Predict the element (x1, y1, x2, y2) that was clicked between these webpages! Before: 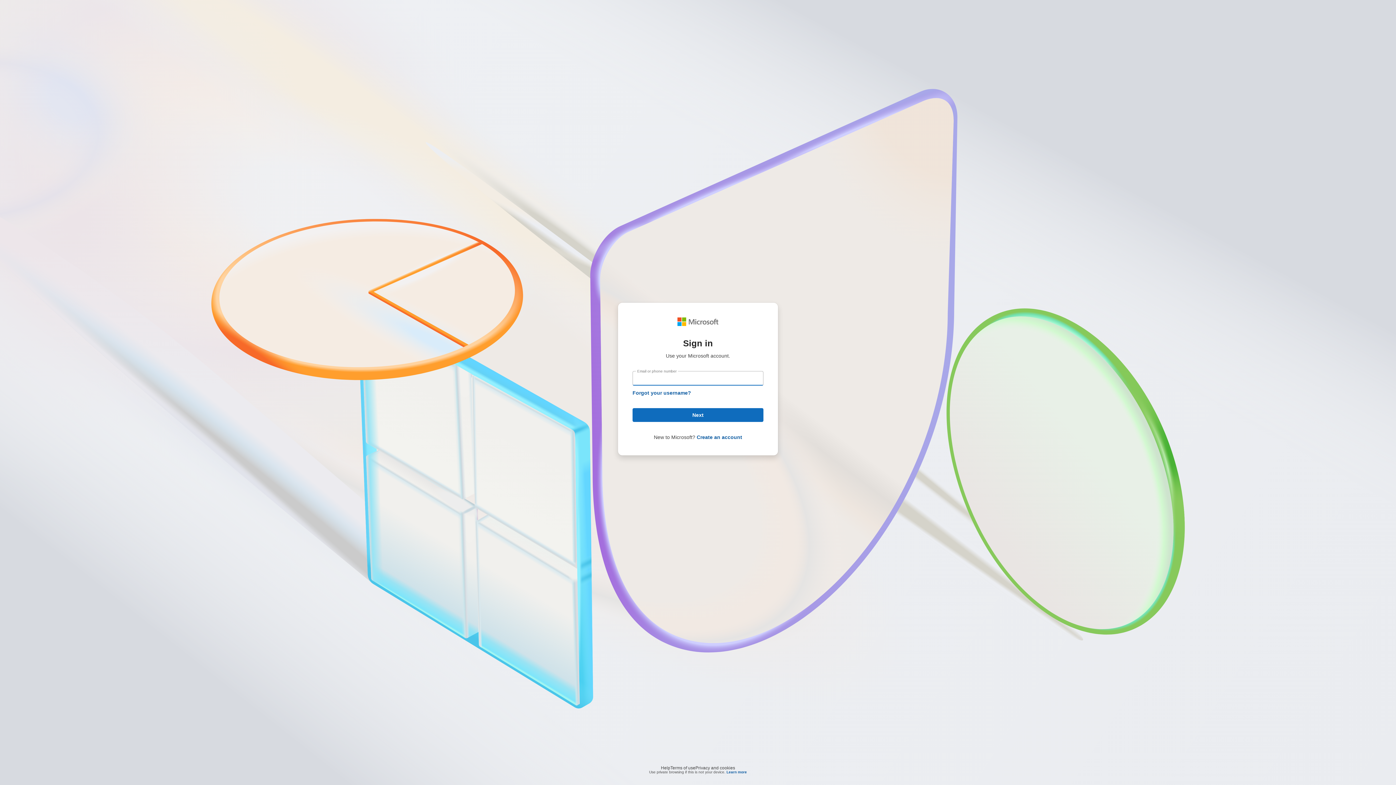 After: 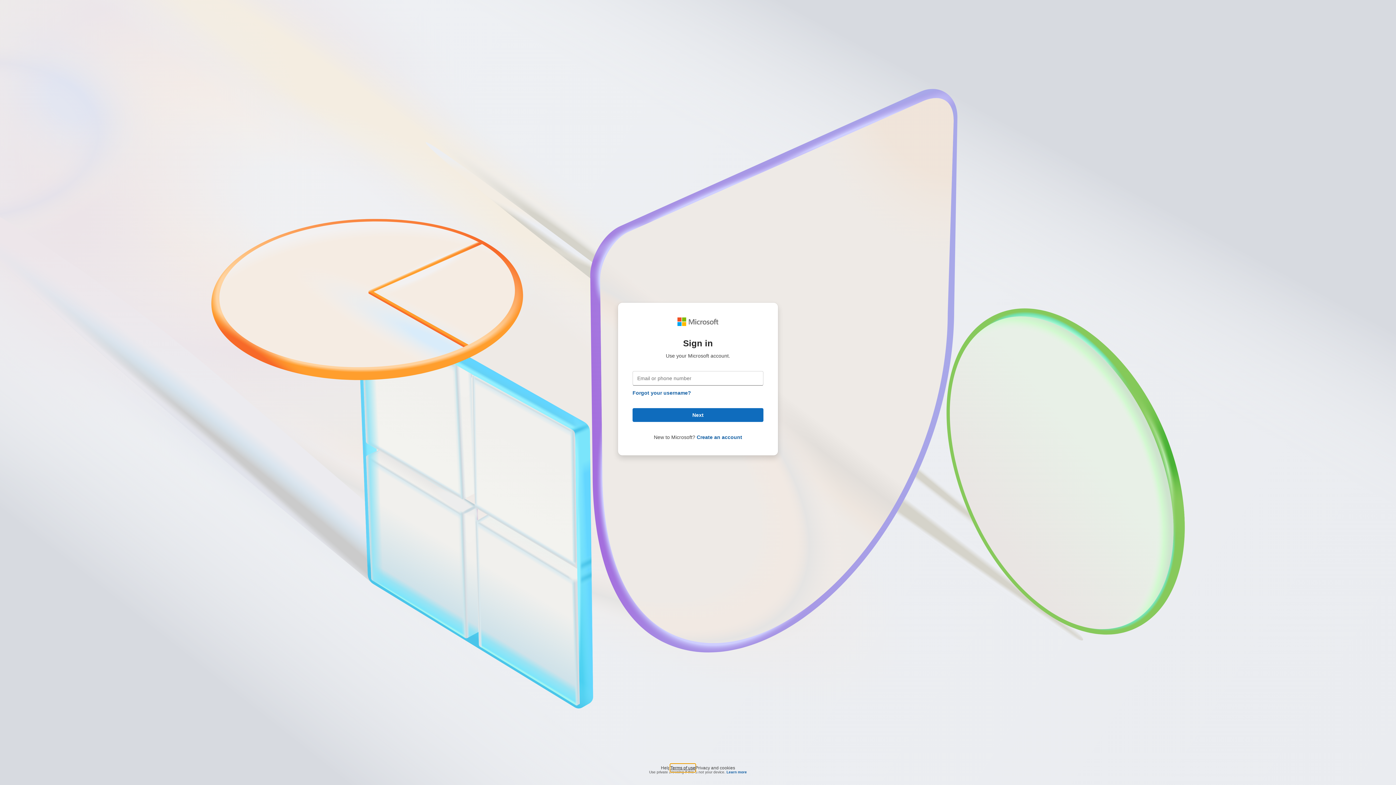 Action: label: Terms of use bbox: (670, 764, 695, 768)